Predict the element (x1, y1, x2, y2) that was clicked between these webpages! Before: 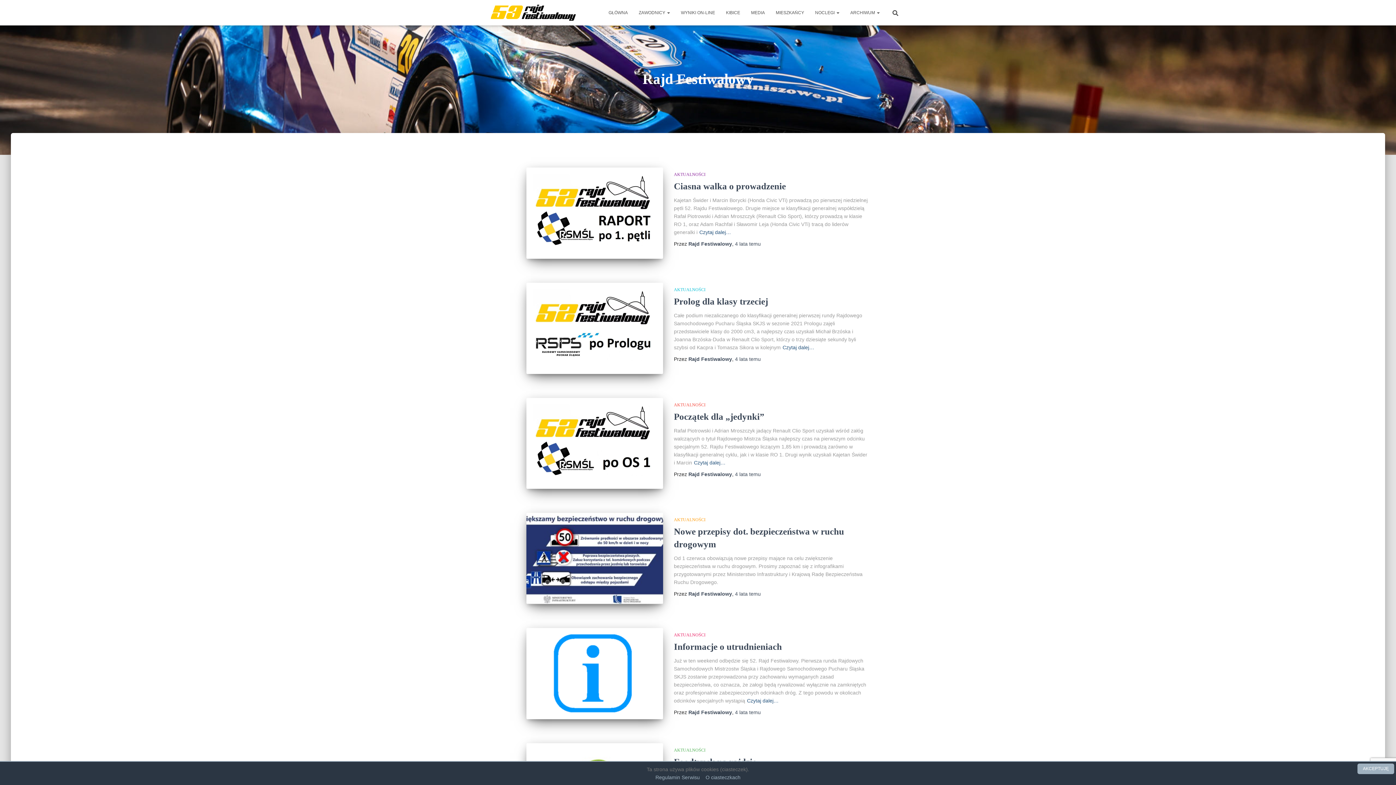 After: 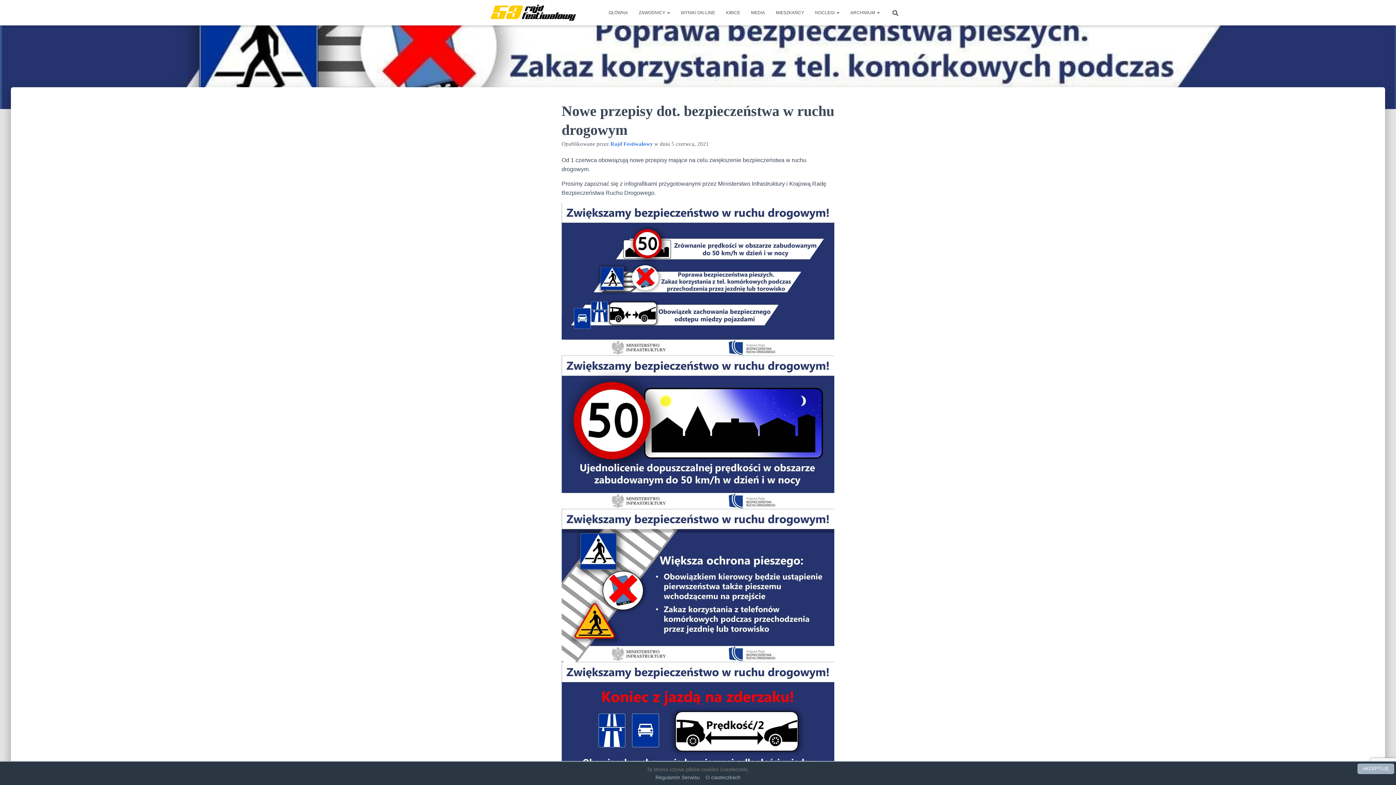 Action: label: 4 lata temu bbox: (735, 591, 761, 597)